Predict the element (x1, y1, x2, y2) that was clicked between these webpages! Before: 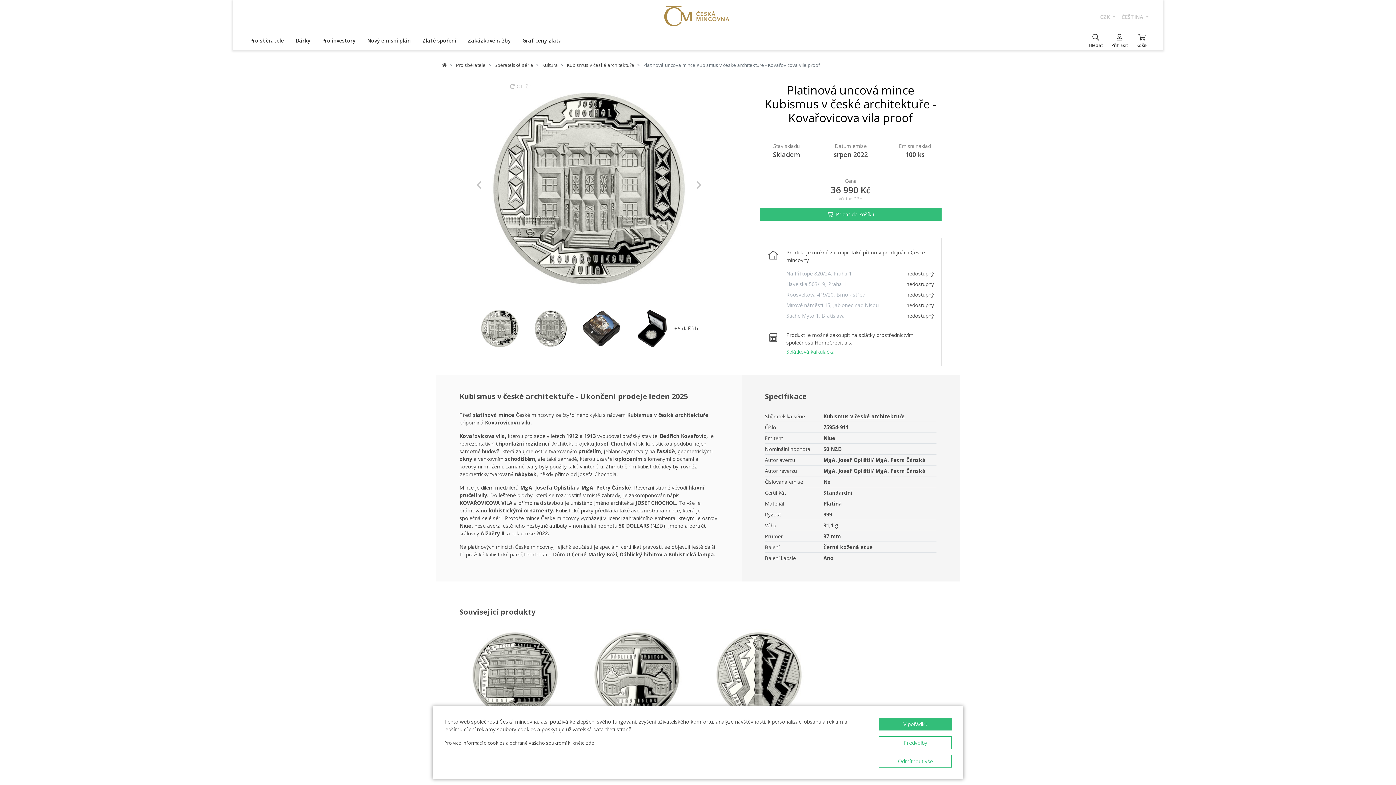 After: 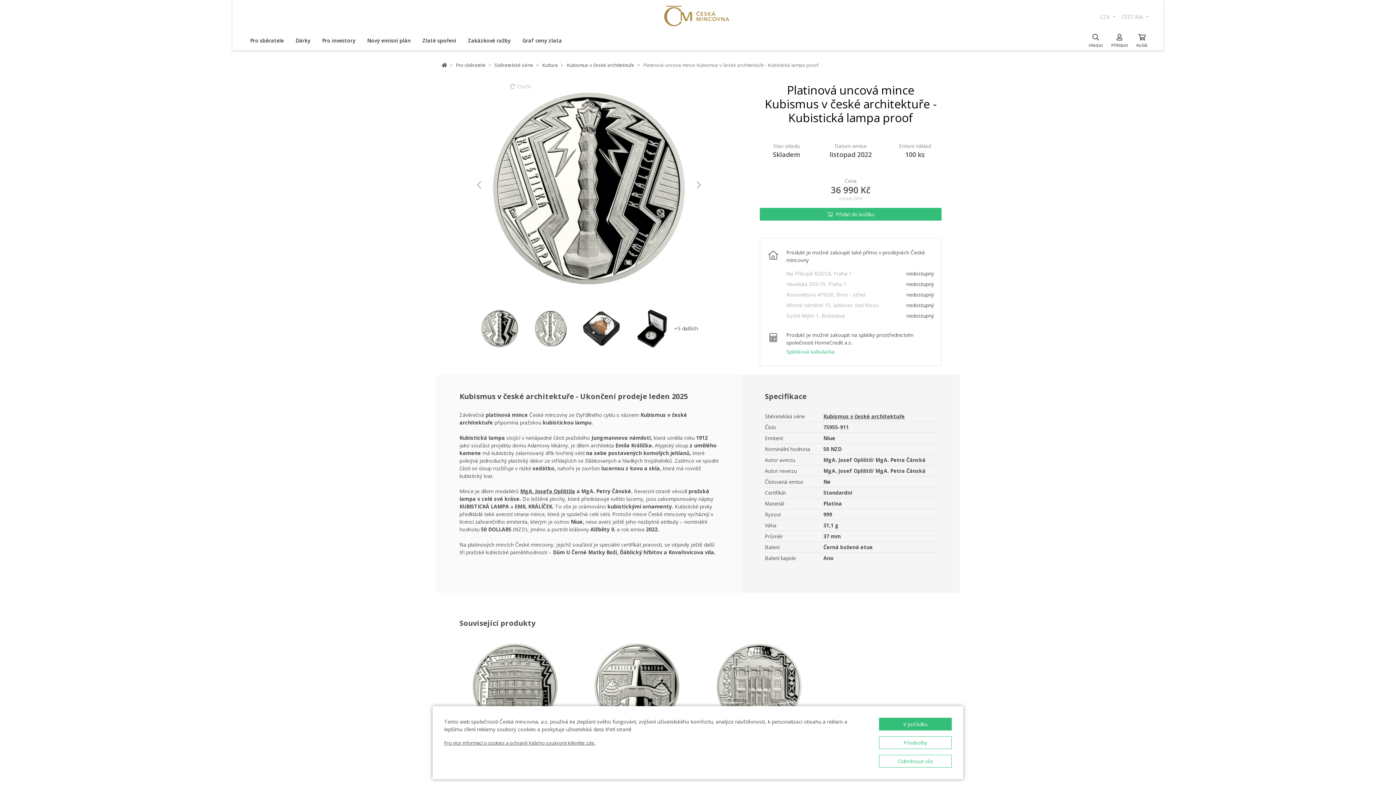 Action: bbox: (713, 662, 804, 669)